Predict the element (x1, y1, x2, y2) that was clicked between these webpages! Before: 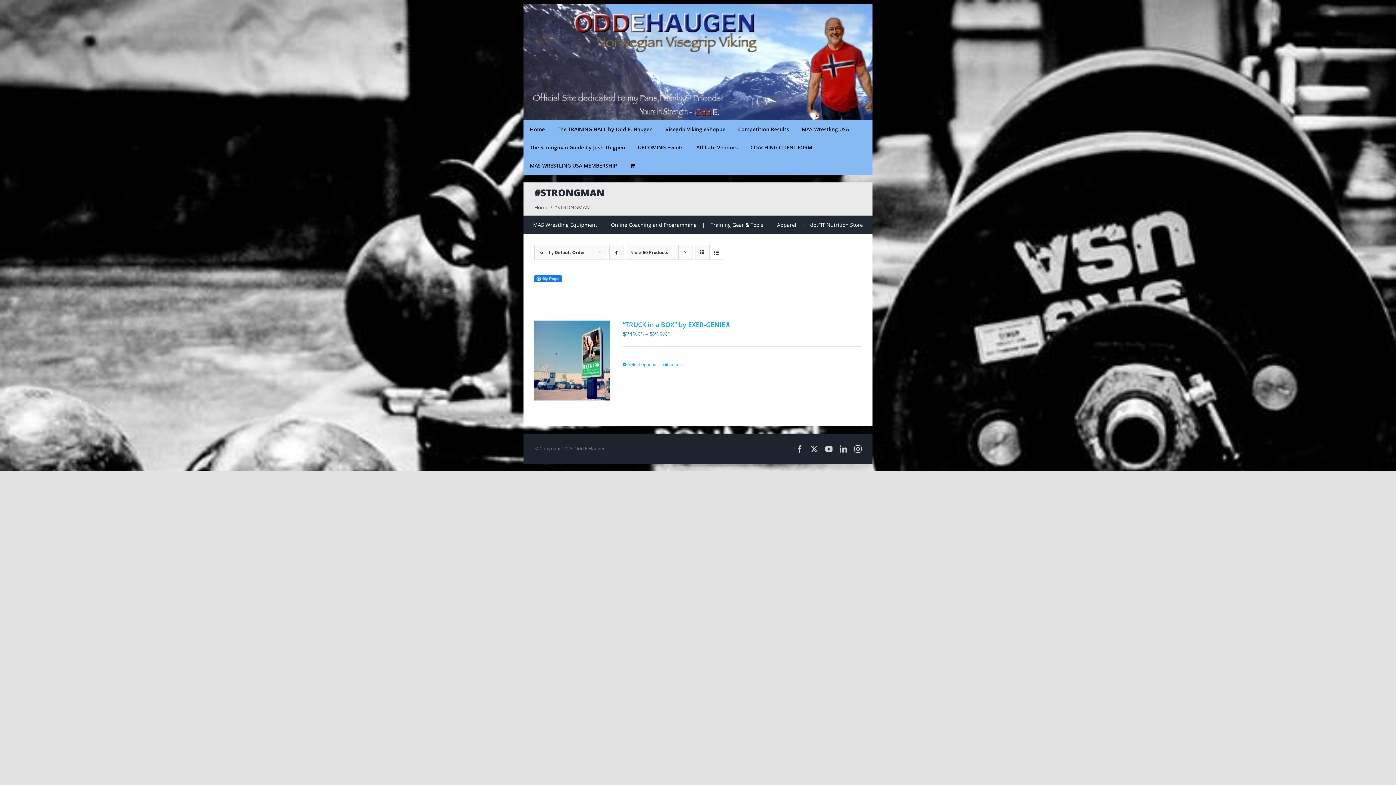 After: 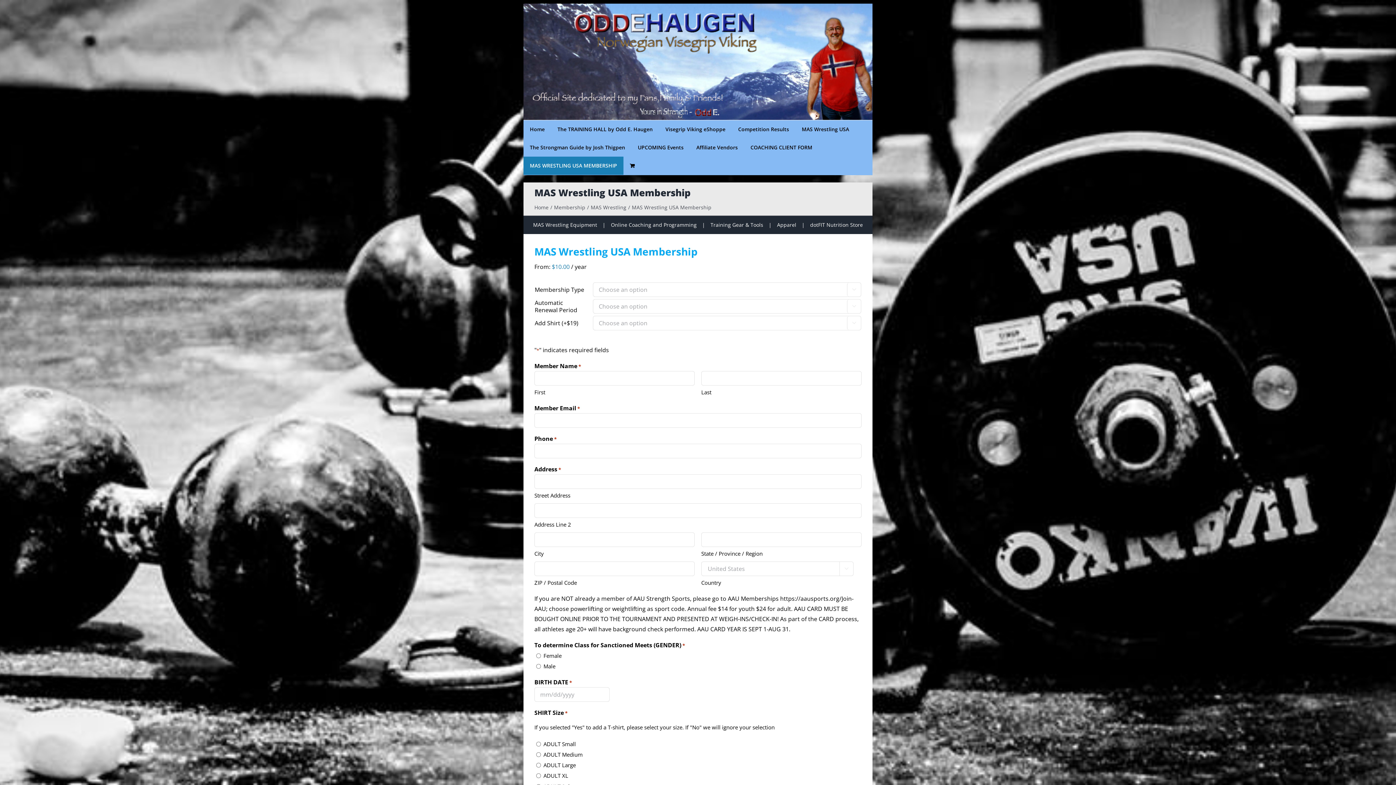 Action: label: MAS WRESTLING USA MEMBERSHIP bbox: (523, 156, 623, 174)